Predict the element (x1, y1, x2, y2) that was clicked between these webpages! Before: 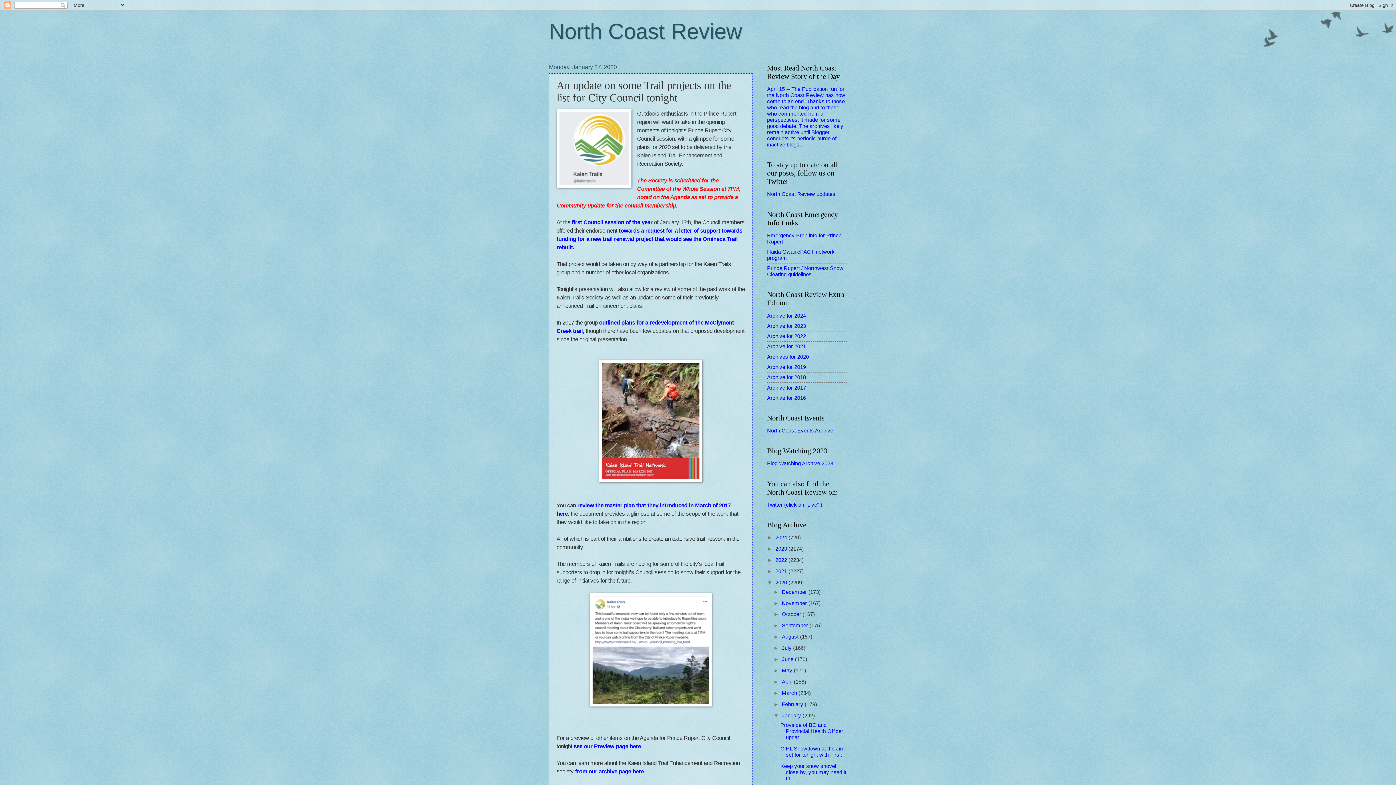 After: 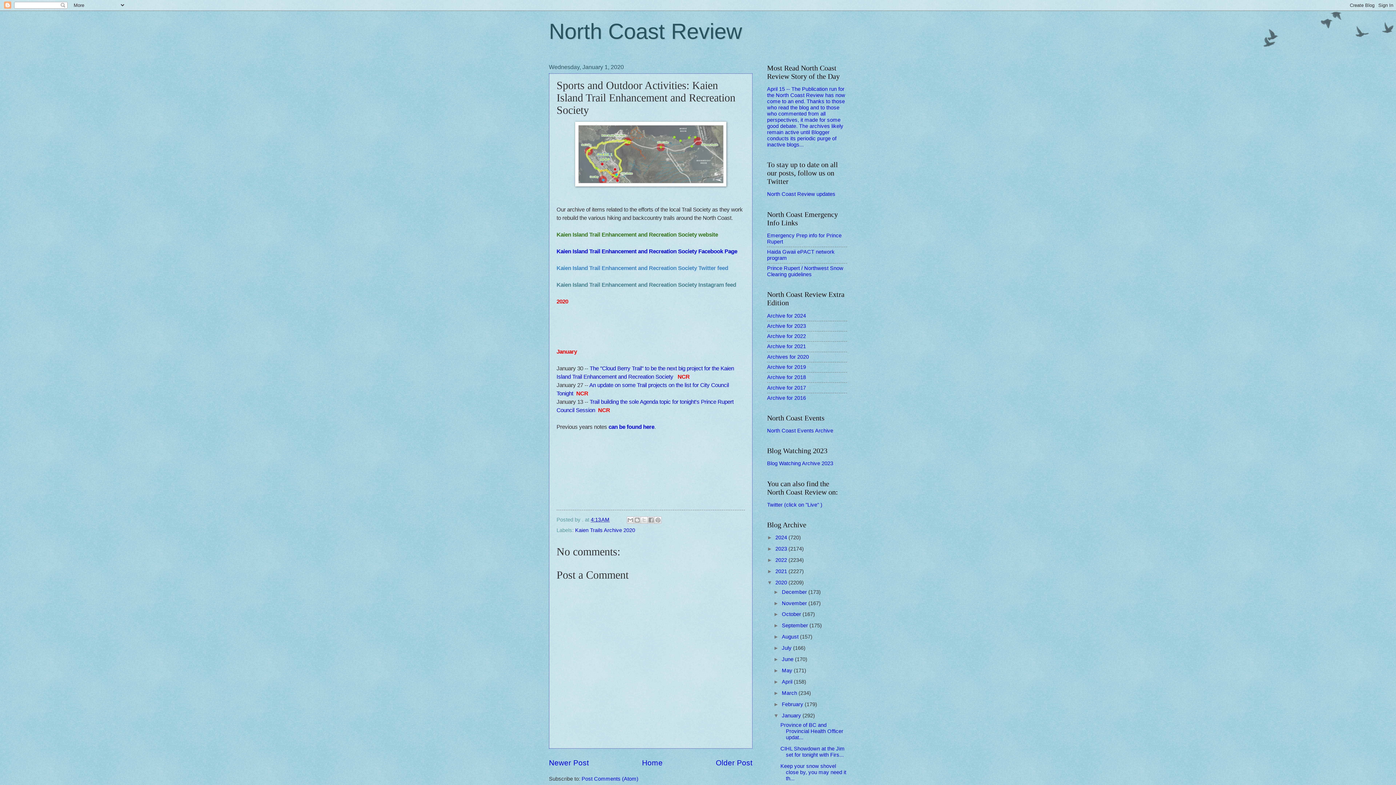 Action: label: from our archive page here bbox: (575, 768, 644, 774)